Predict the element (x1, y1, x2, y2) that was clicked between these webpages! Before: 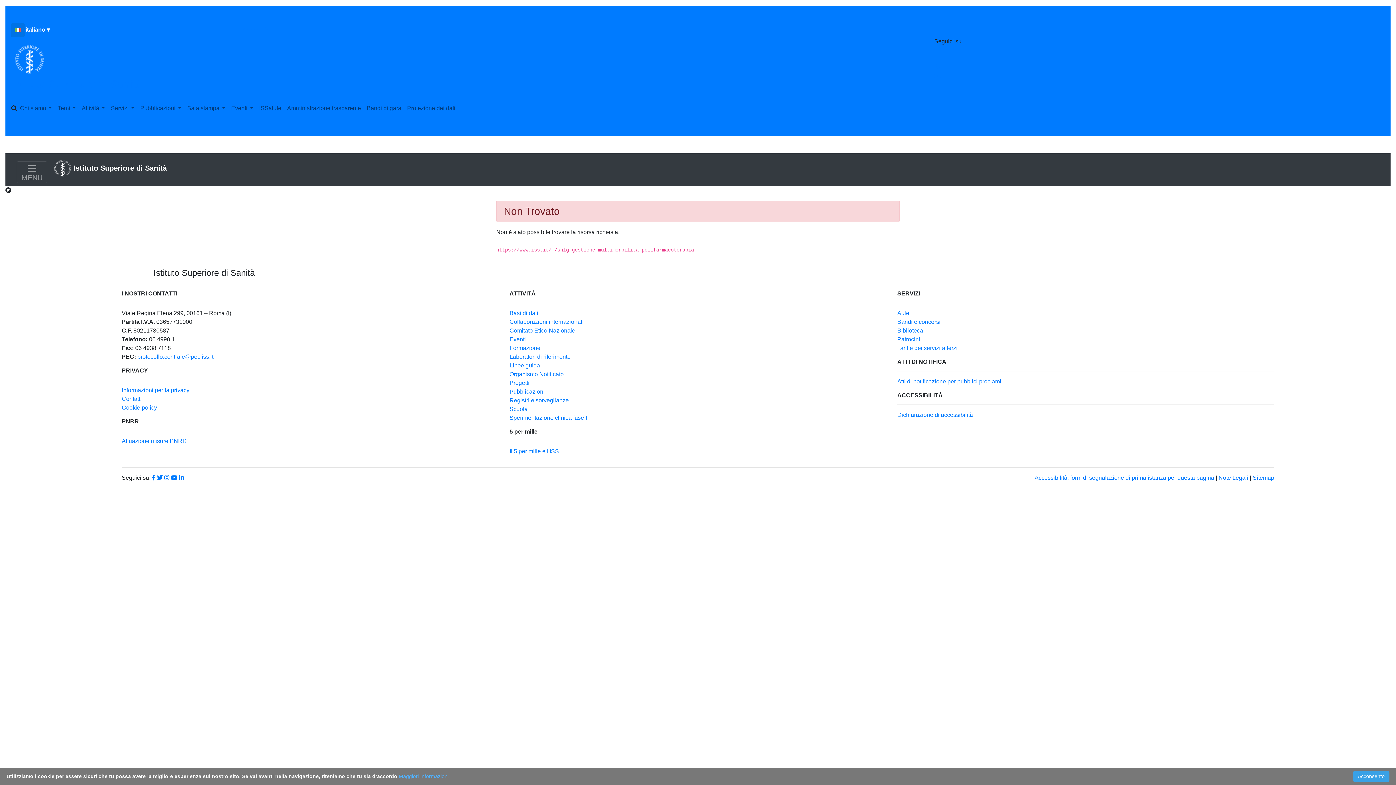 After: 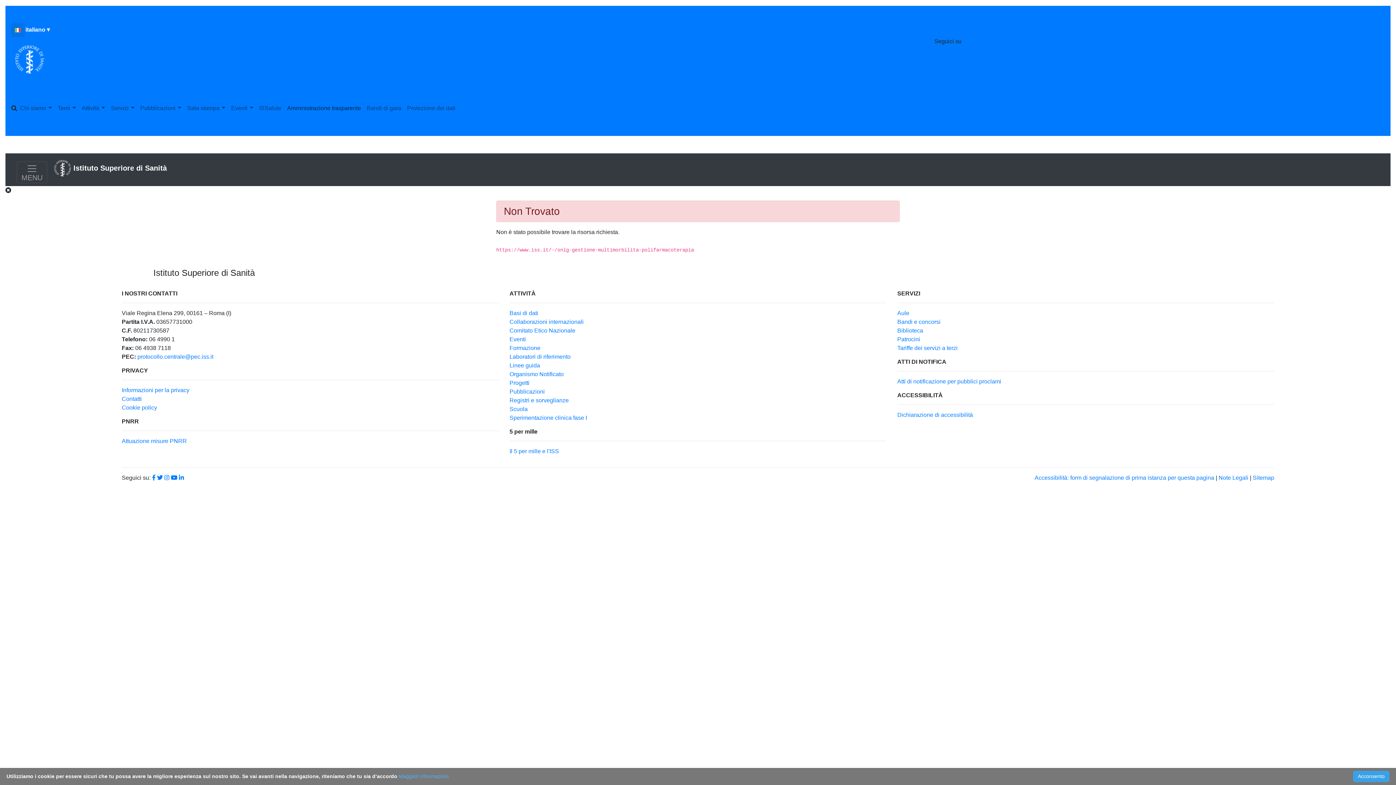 Action: label: Amministrazione trasparente bbox: (284, 101, 363, 115)